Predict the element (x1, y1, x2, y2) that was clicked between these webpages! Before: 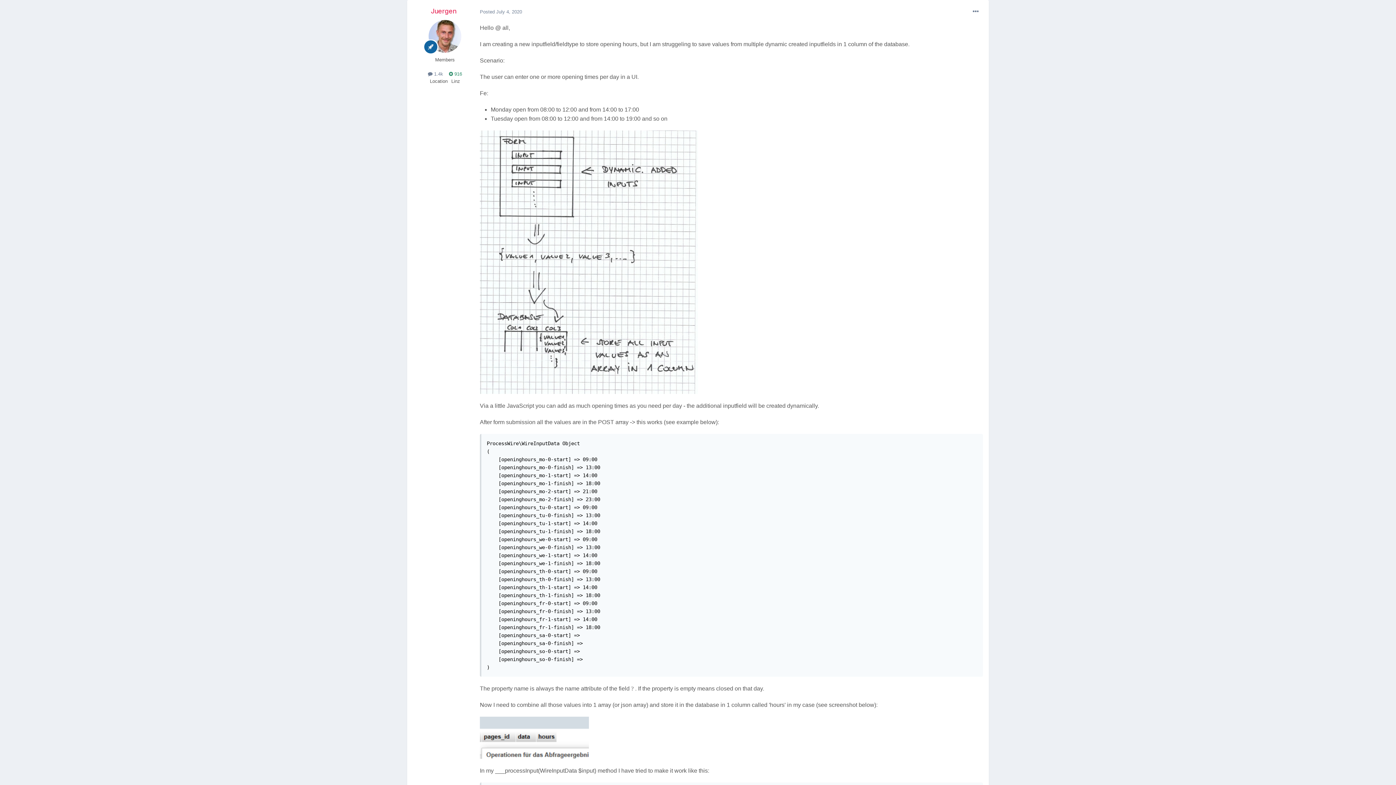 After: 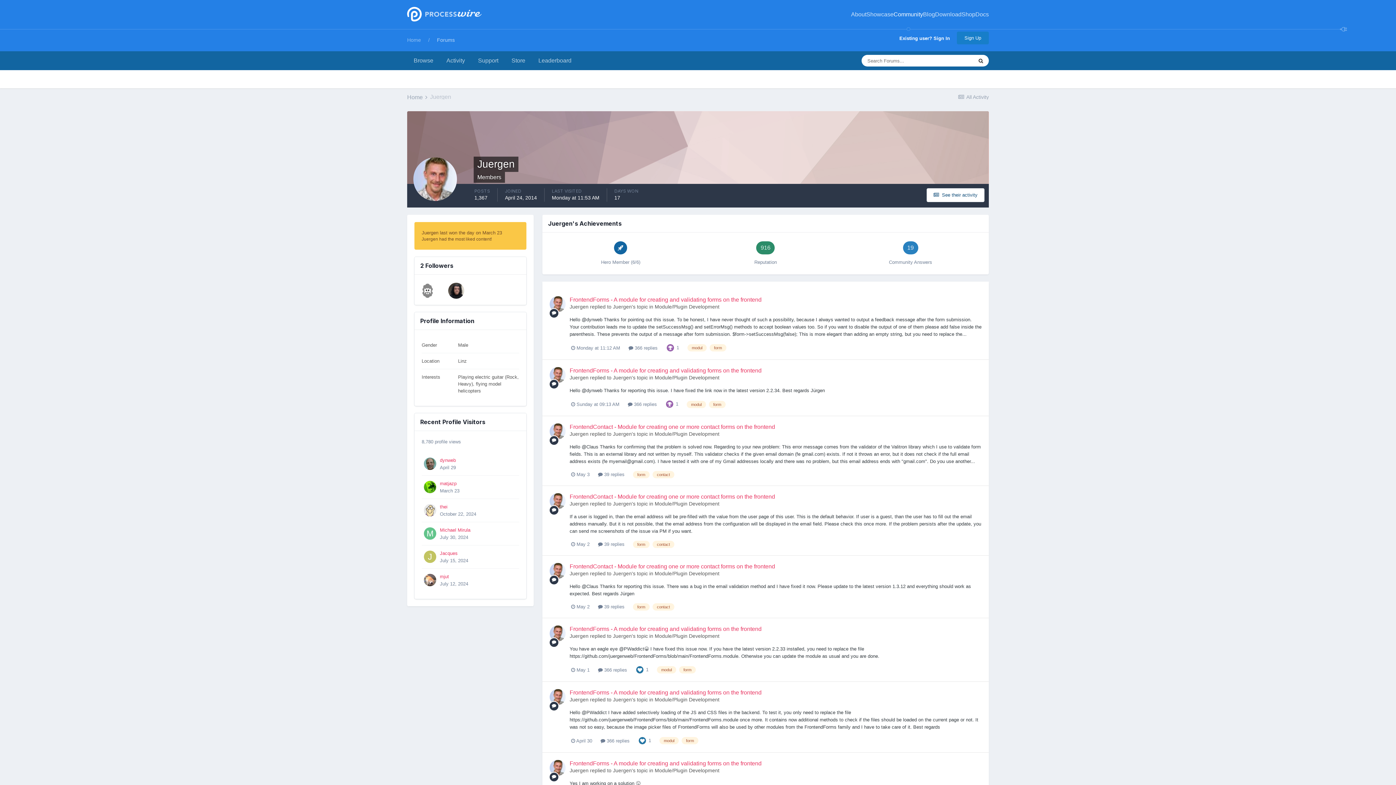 Action: bbox: (430, 7, 456, 15) label: Juergen